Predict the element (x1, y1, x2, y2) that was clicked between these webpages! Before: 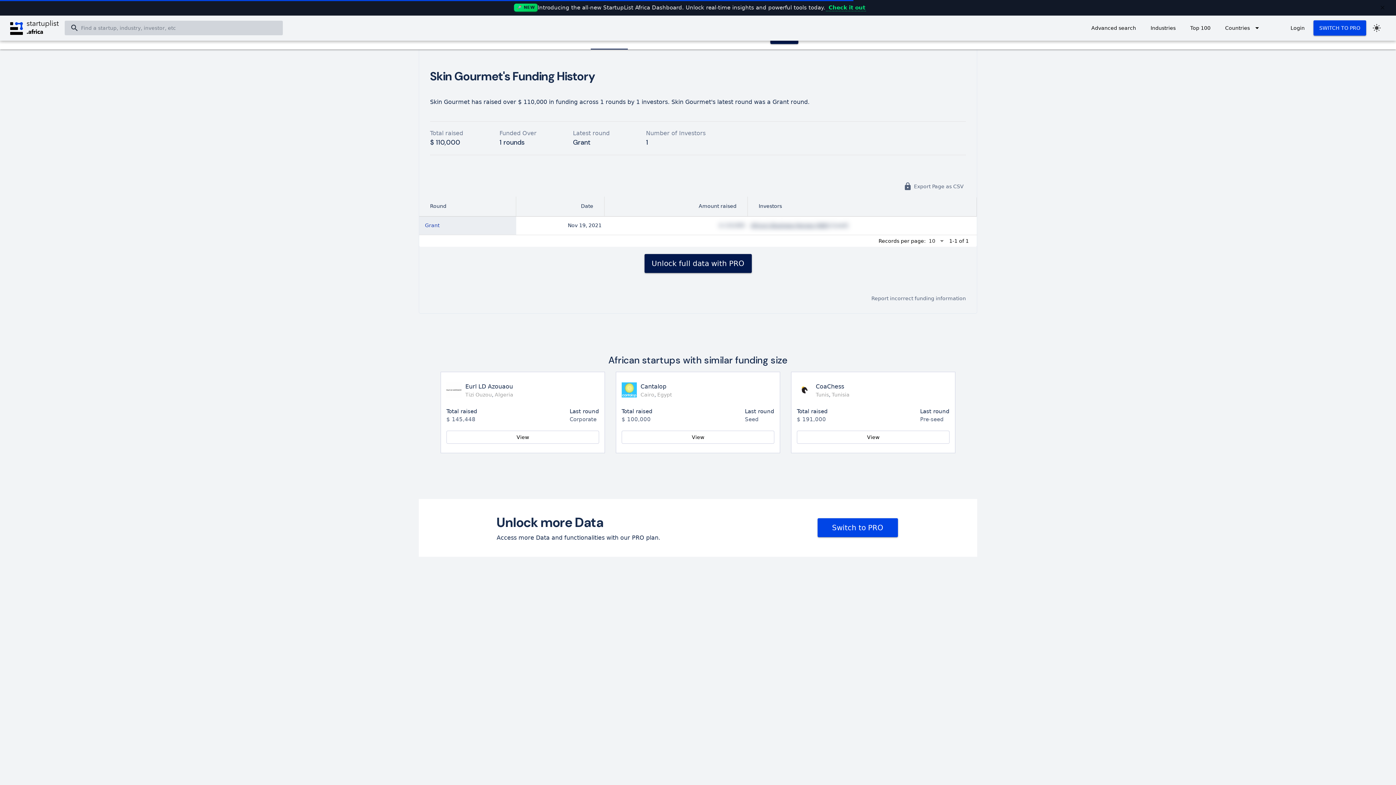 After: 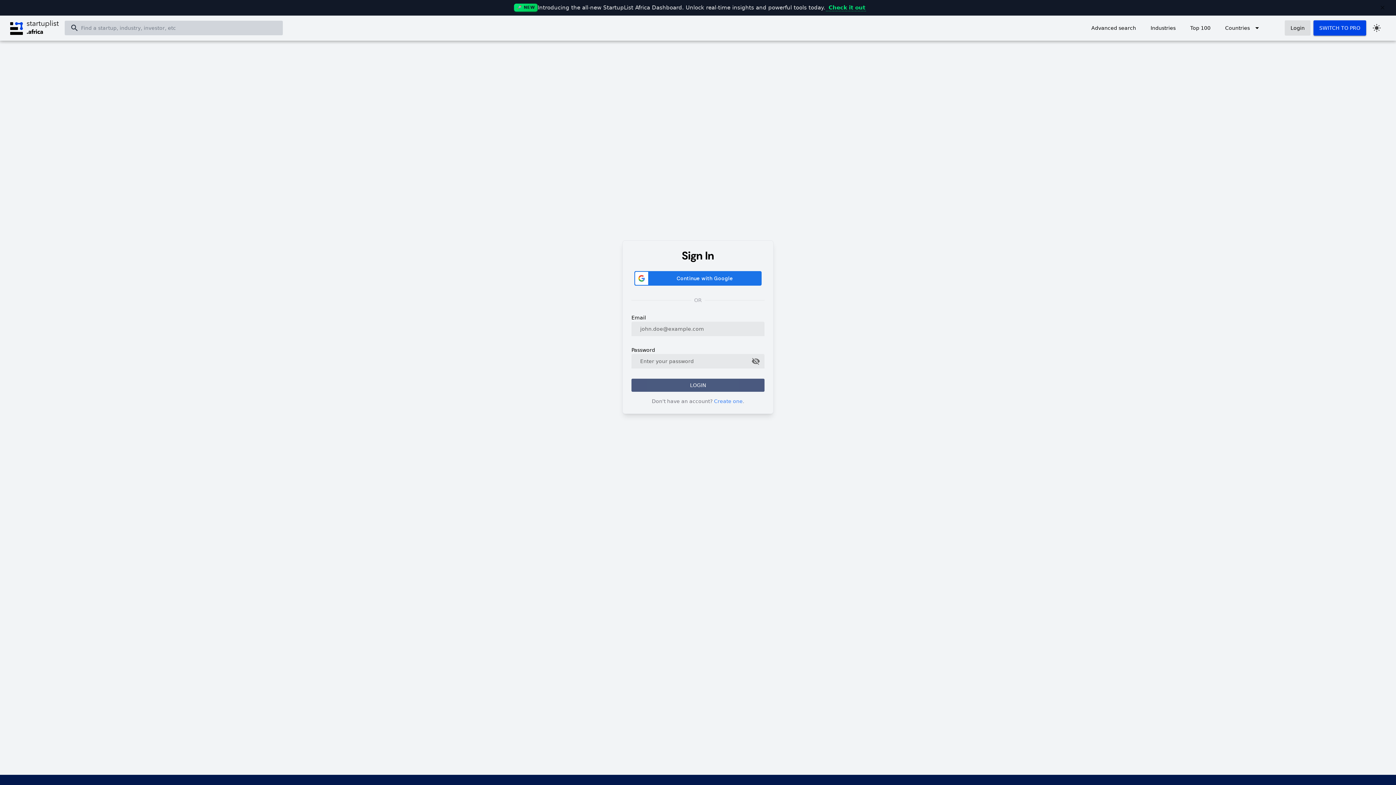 Action: label: Login bbox: (1285, 20, 1310, 35)